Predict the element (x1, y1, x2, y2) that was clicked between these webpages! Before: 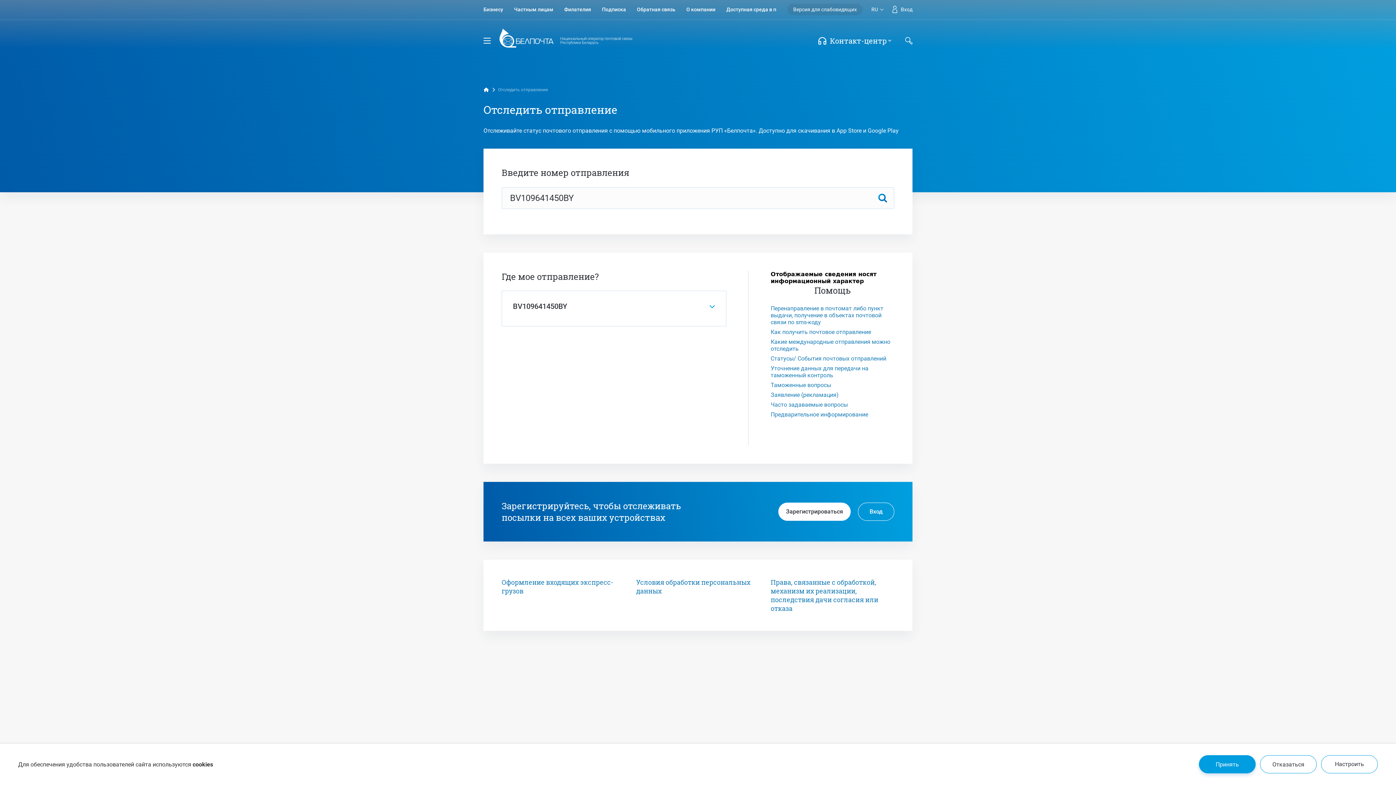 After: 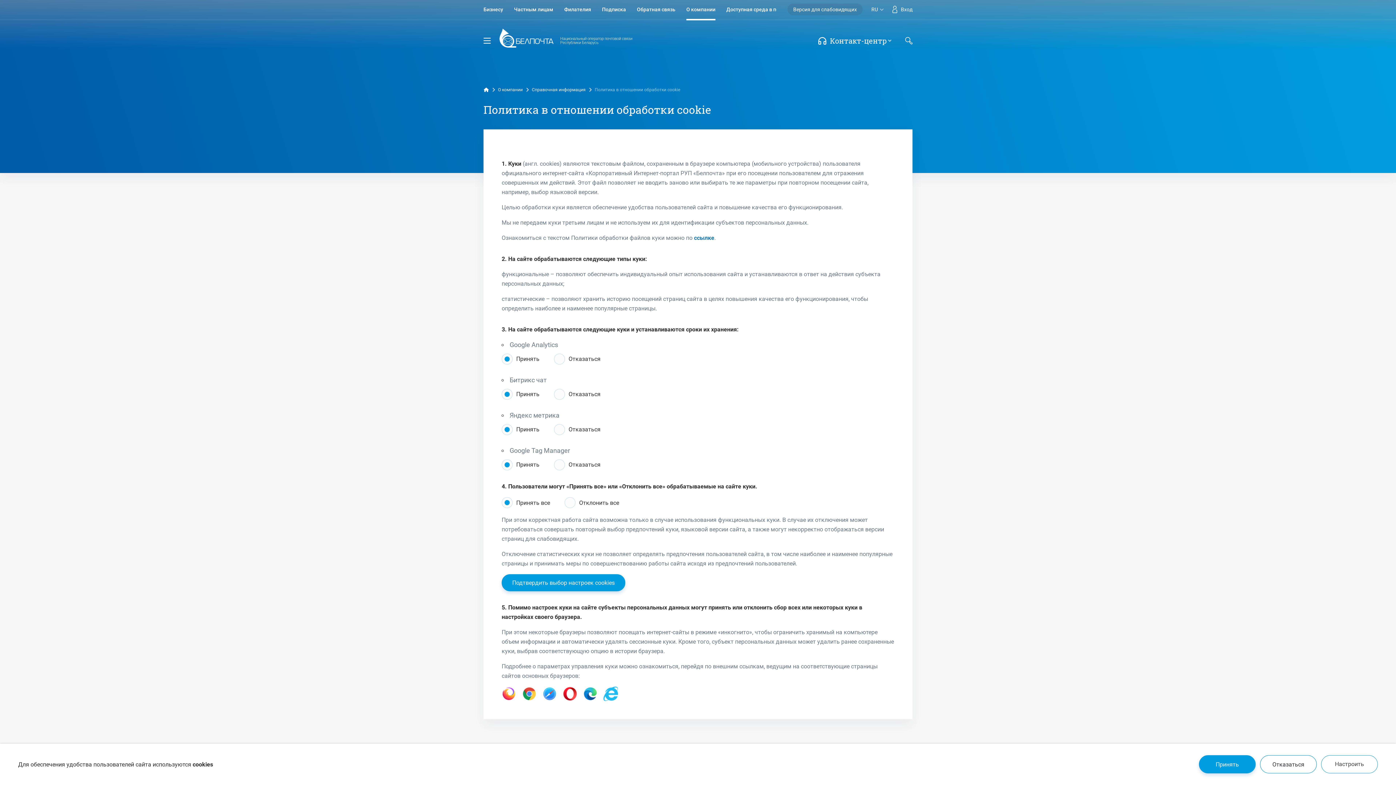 Action: label: Настроить bbox: (1321, 755, 1378, 773)